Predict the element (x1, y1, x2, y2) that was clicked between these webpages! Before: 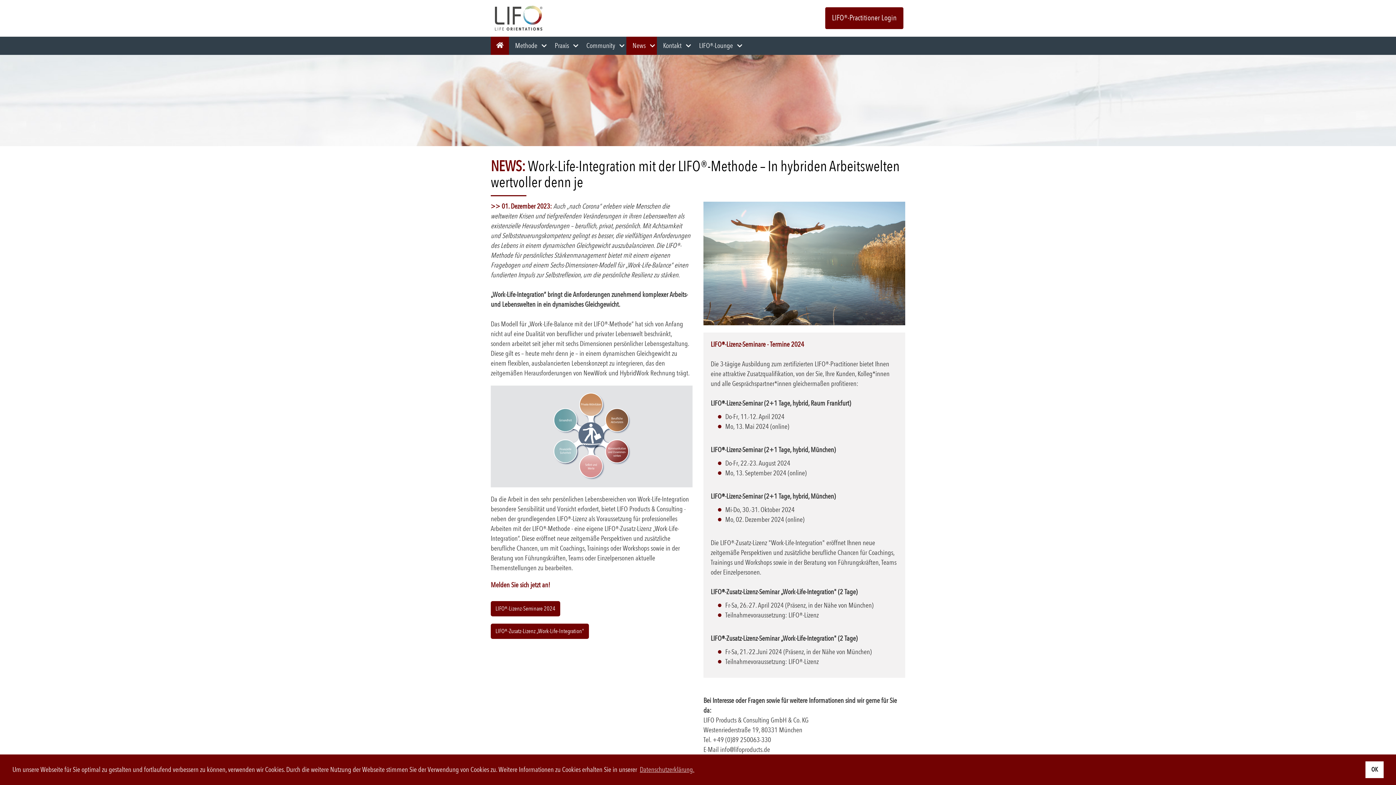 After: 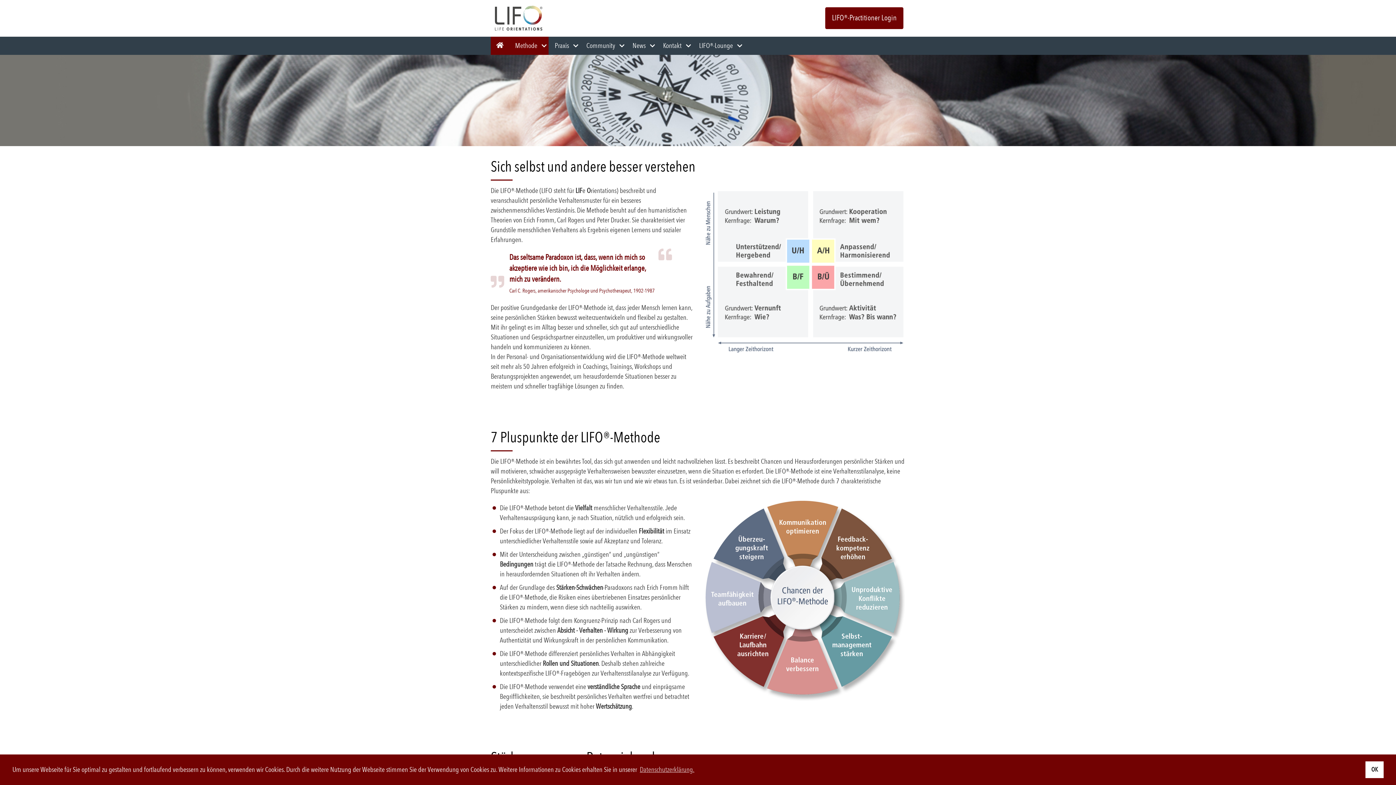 Action: label:    Methode    bbox: (509, 36, 548, 54)